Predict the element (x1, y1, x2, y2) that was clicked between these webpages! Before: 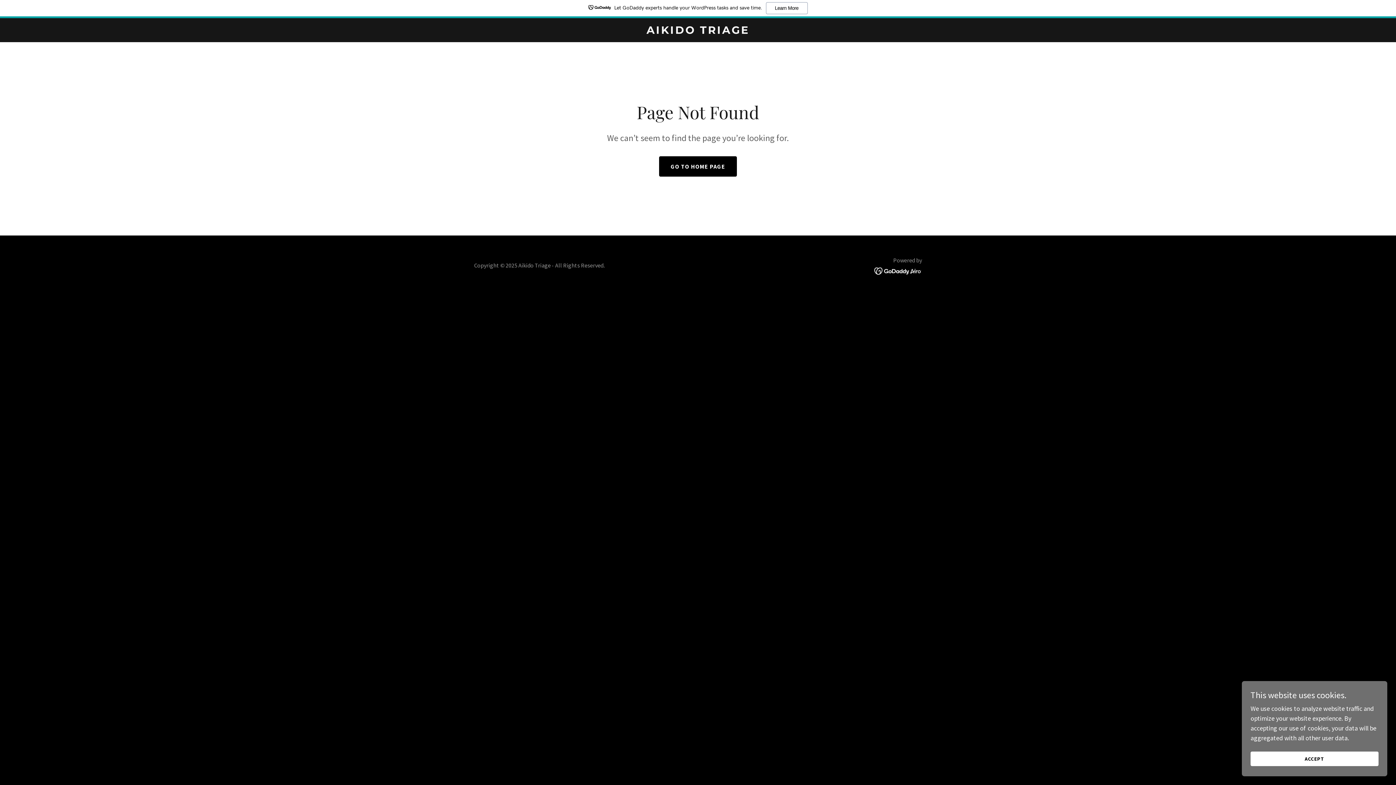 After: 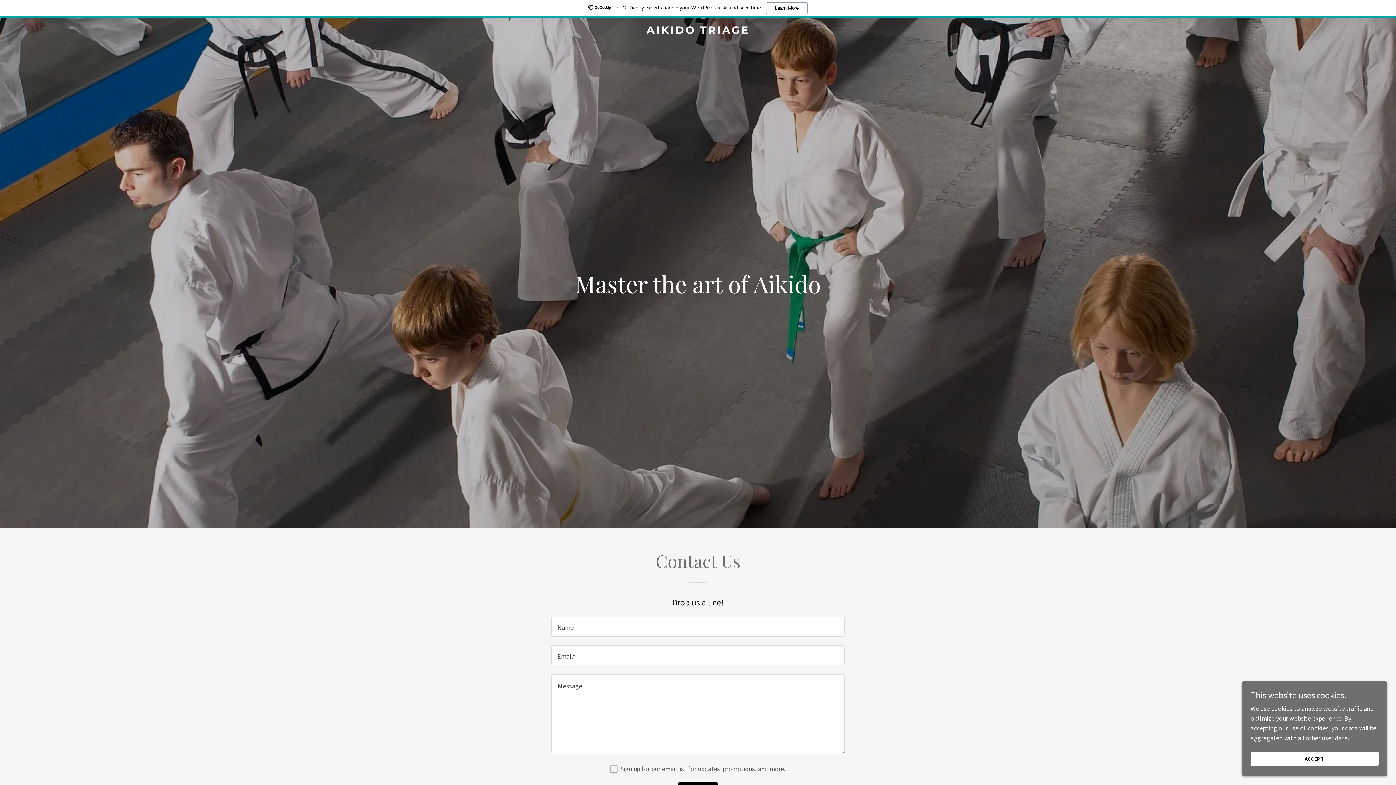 Action: bbox: (659, 156, 737, 176) label: GO TO HOME PAGE